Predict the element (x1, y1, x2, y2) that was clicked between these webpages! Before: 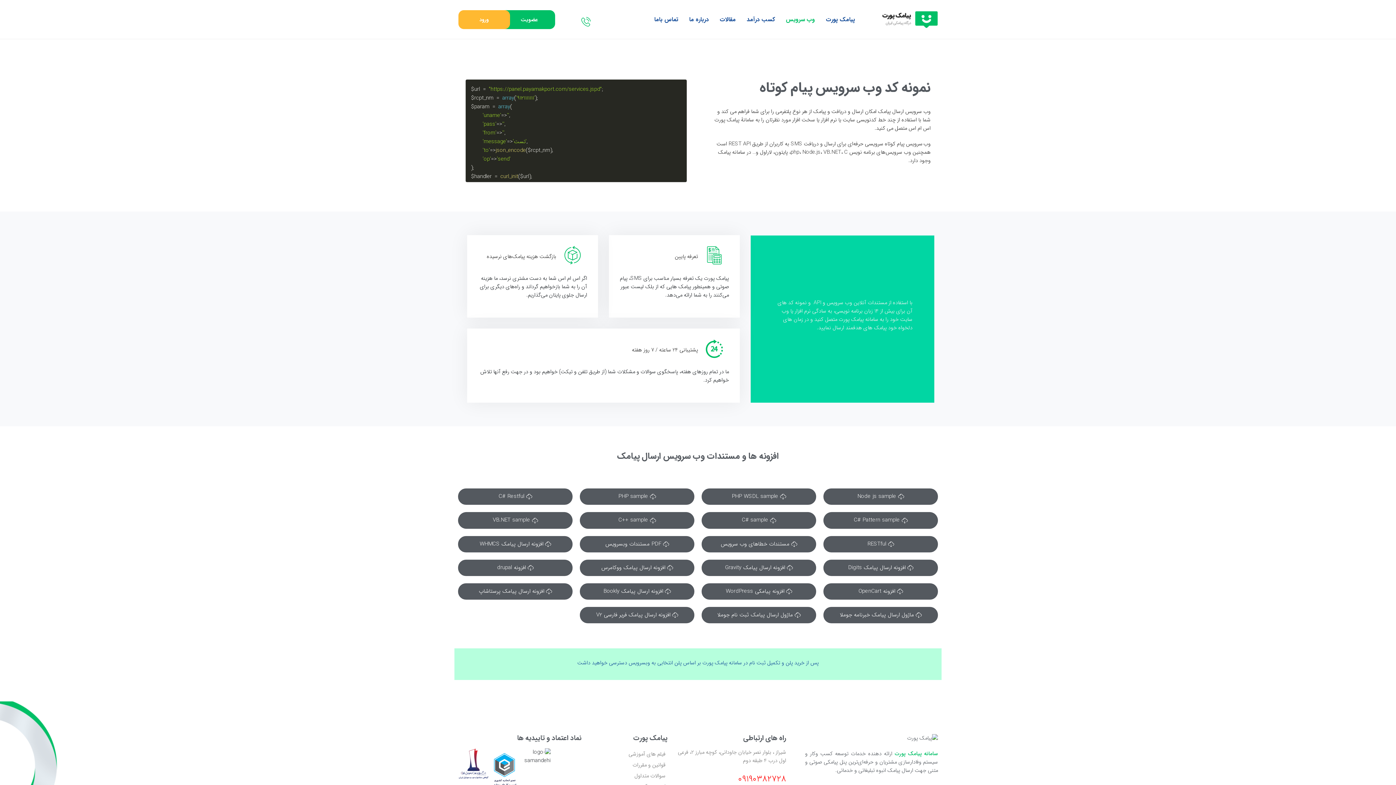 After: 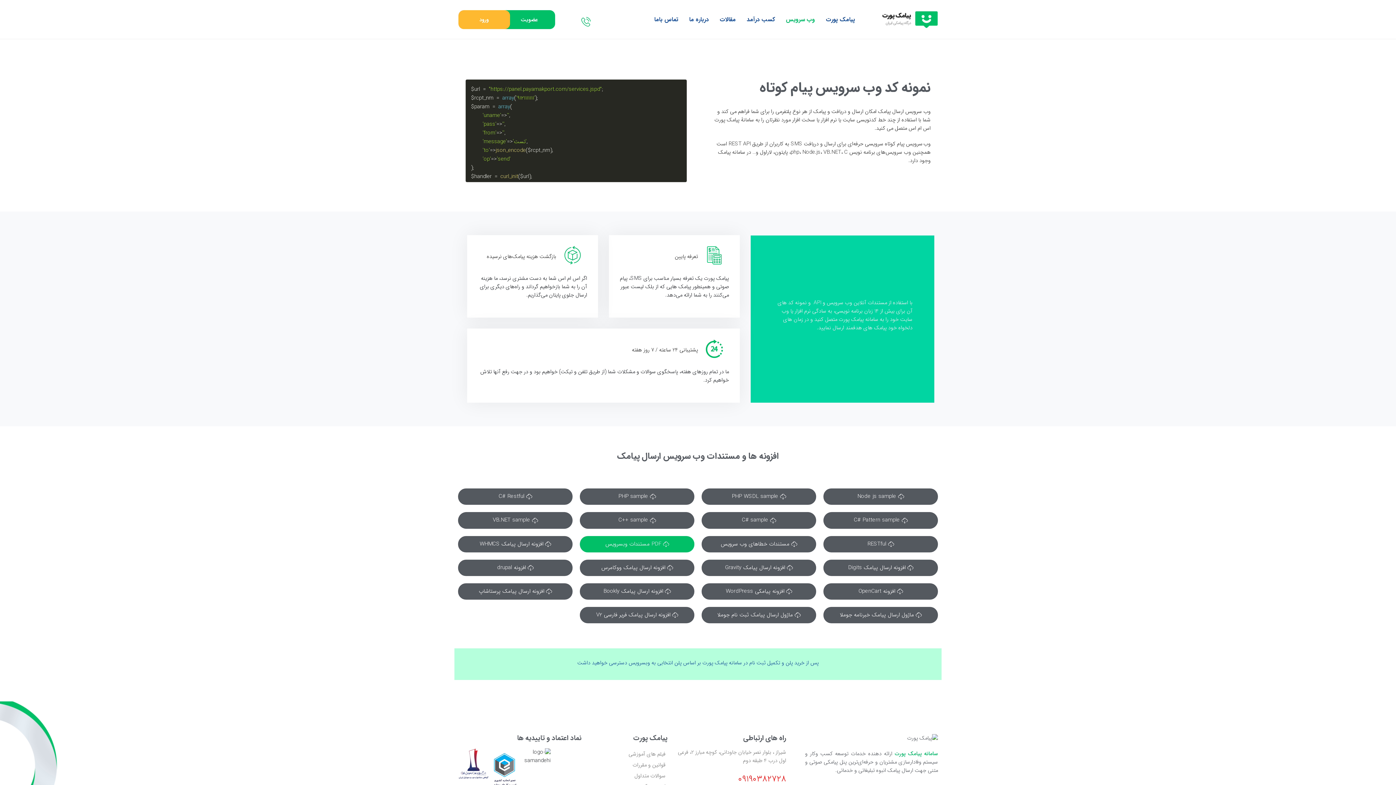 Action: label: PDF مستندات وبسرویس bbox: (580, 536, 694, 552)